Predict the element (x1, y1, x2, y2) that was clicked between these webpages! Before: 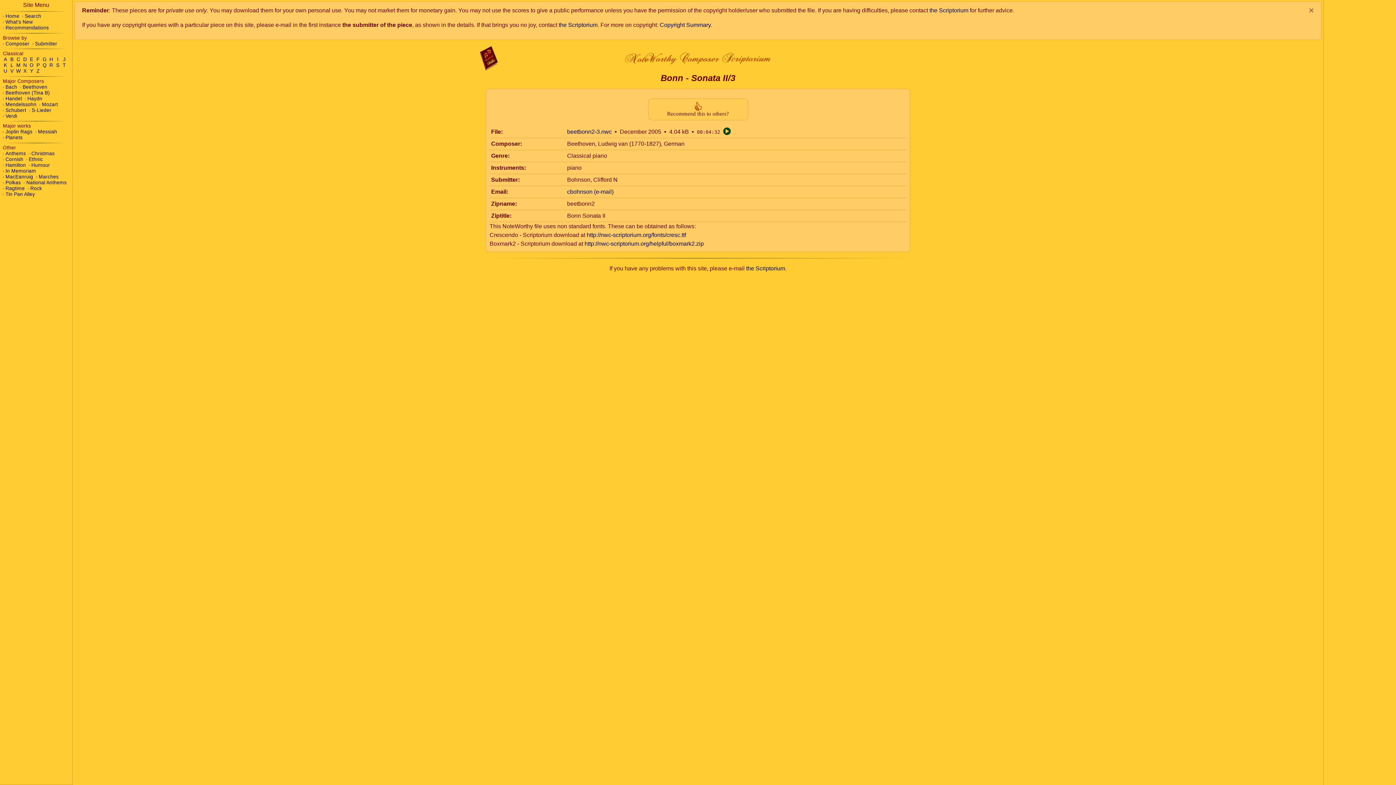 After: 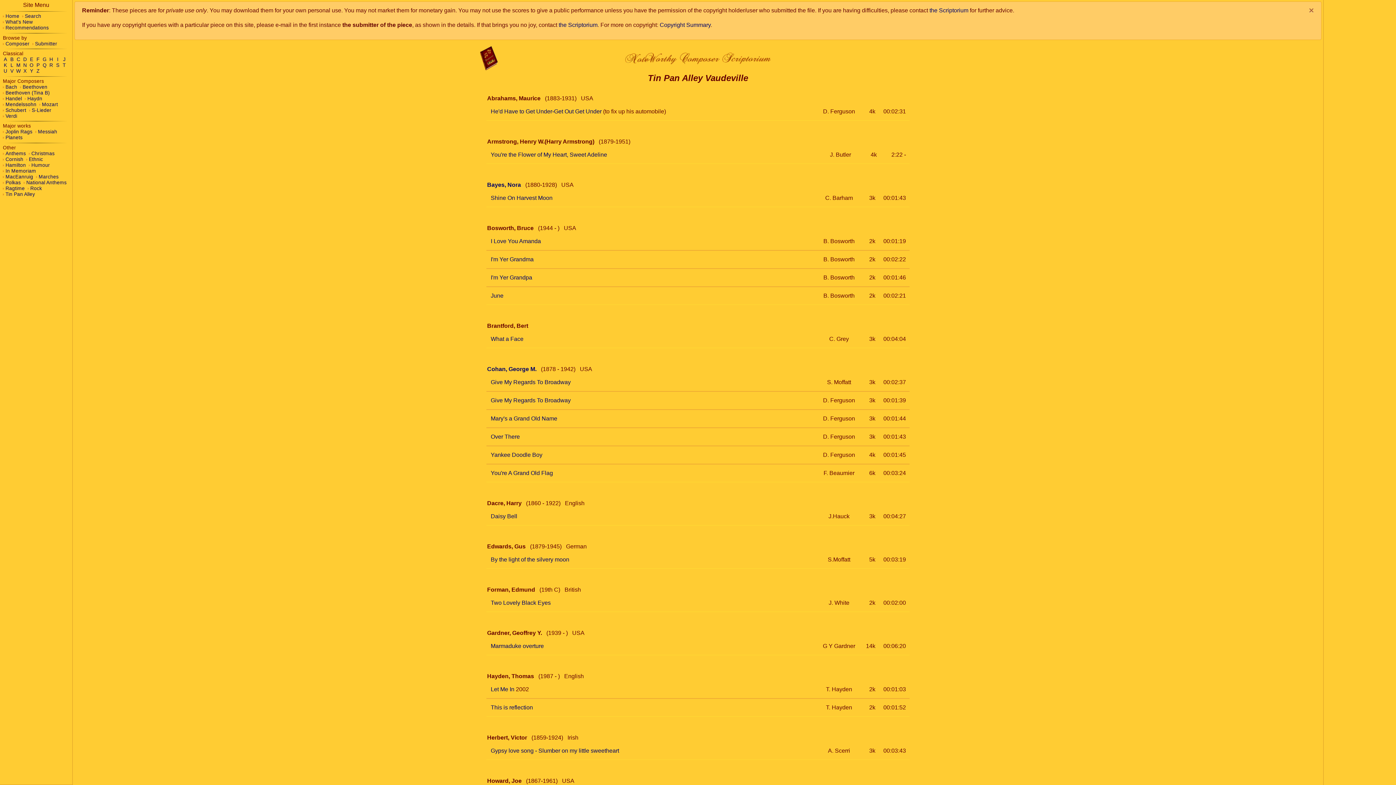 Action: bbox: (2, 191, 34, 197) label: Tin Pan Alley